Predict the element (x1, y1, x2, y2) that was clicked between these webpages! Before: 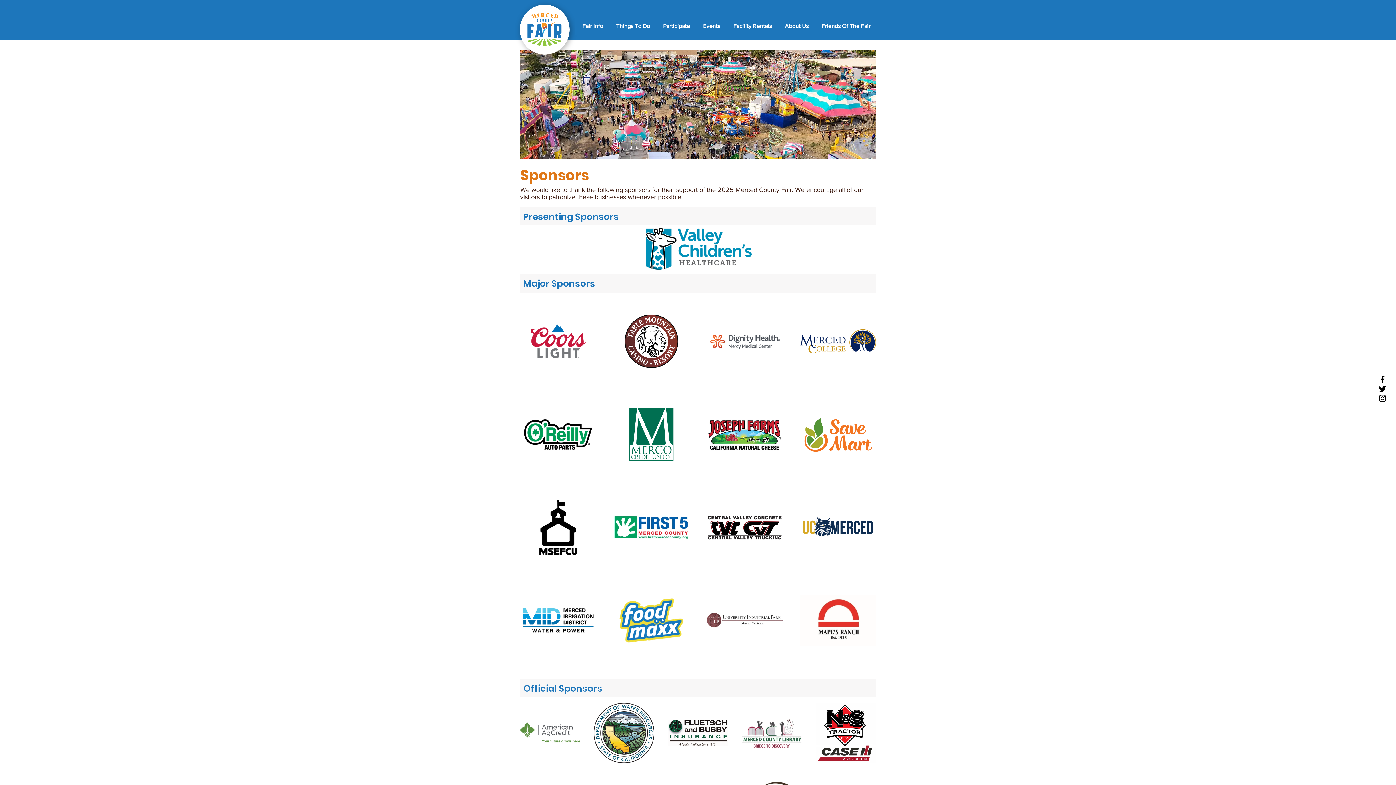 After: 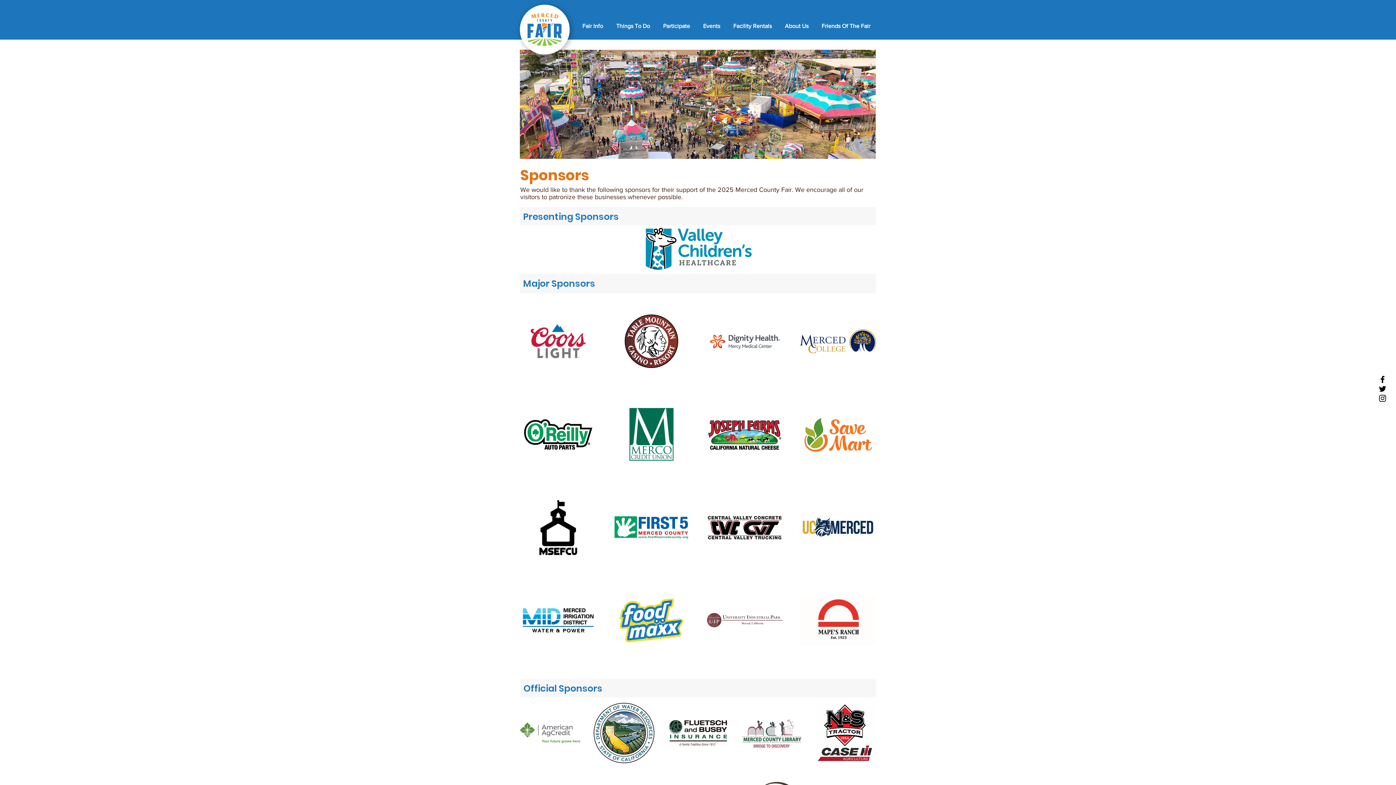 Action: bbox: (655, 17, 695, 35) label: Participate